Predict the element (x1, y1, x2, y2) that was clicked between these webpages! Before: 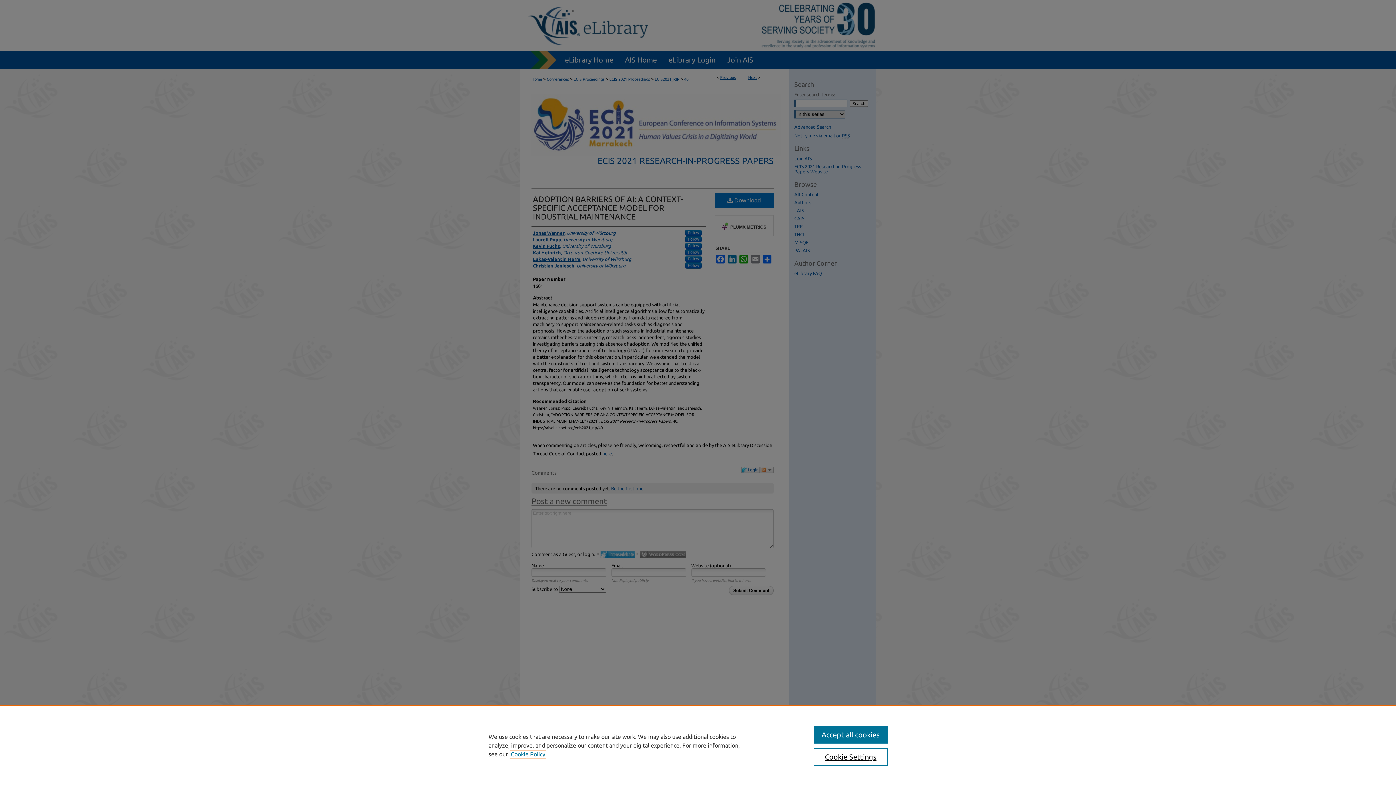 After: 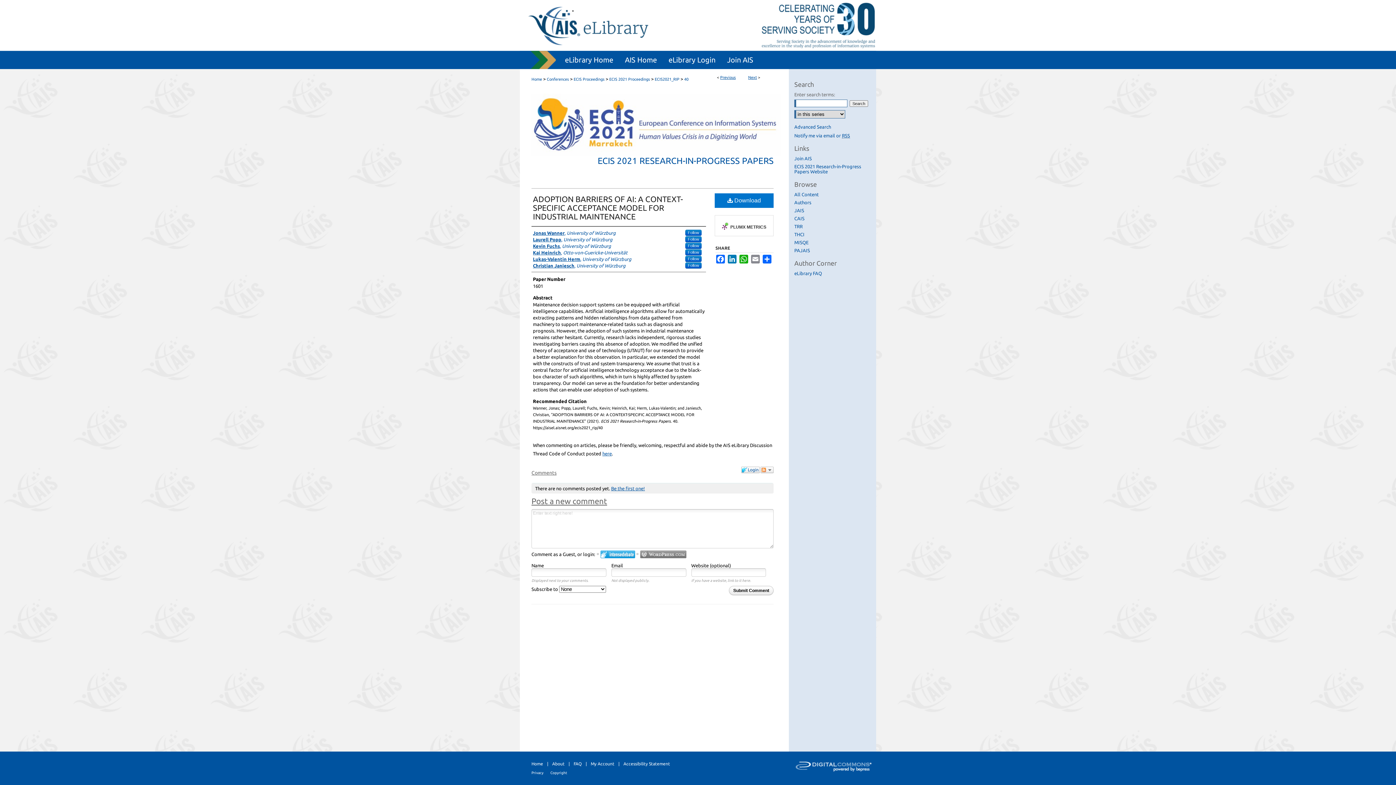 Action: bbox: (813, 726, 887, 744) label: Accept all cookies